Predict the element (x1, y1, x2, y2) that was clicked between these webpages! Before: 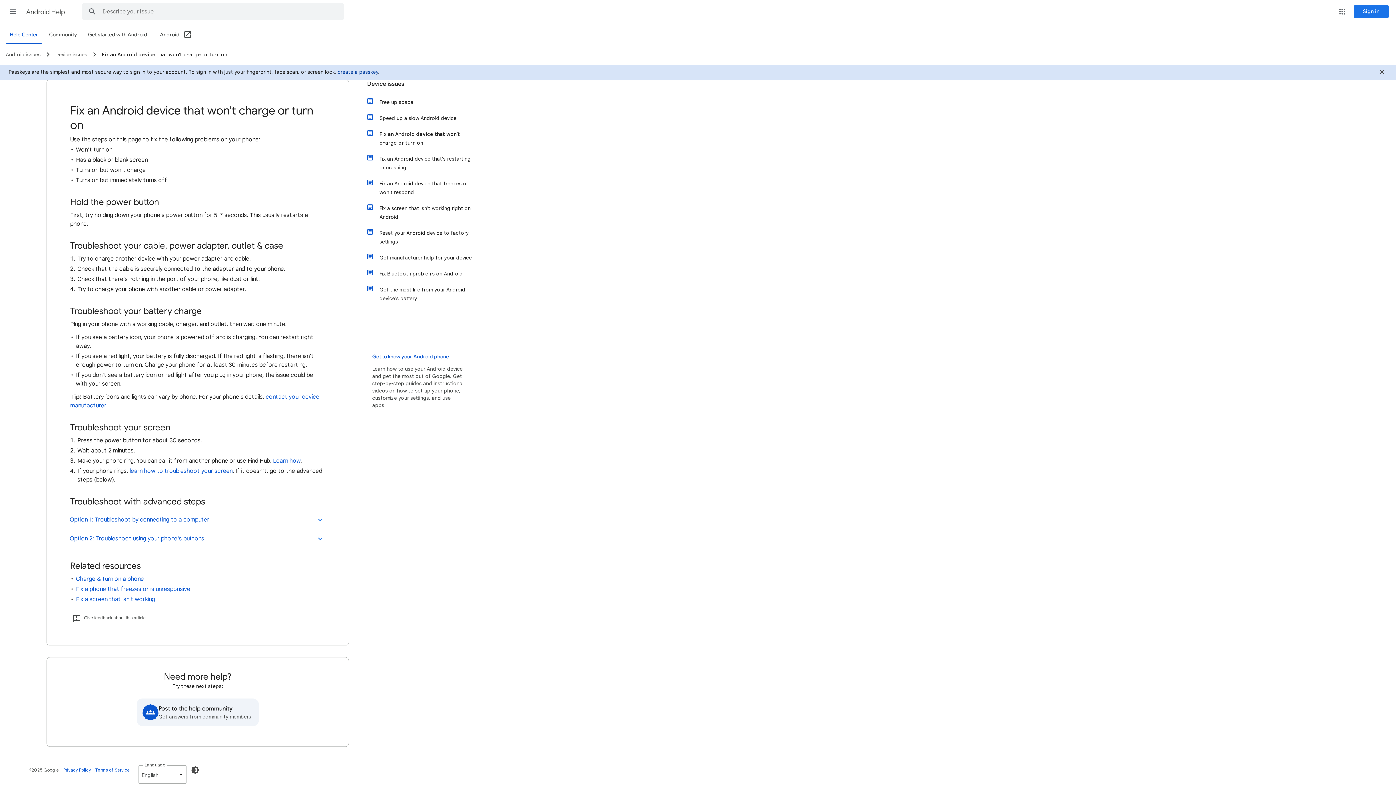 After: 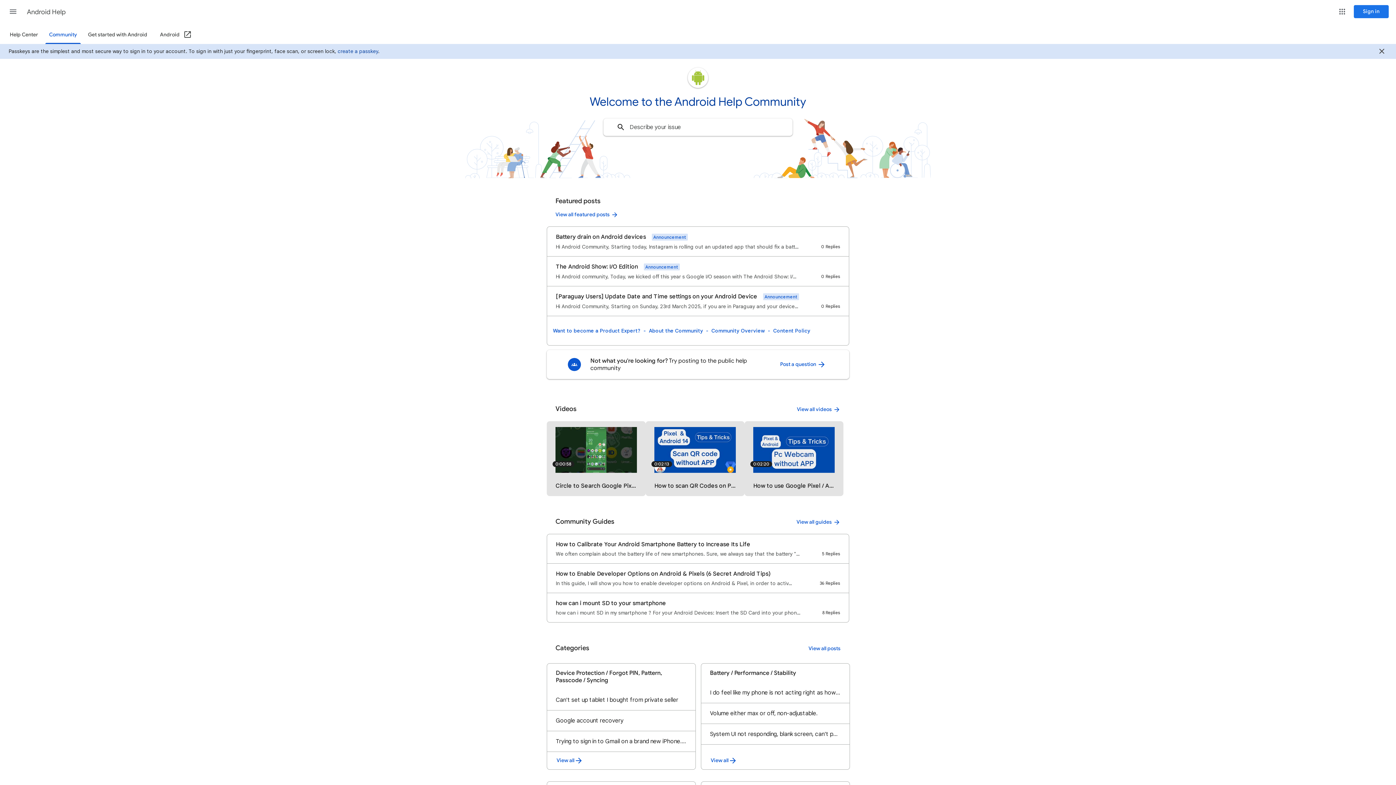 Action: bbox: (136, 698, 258, 726) label: Post to the help community
Get answers from community members